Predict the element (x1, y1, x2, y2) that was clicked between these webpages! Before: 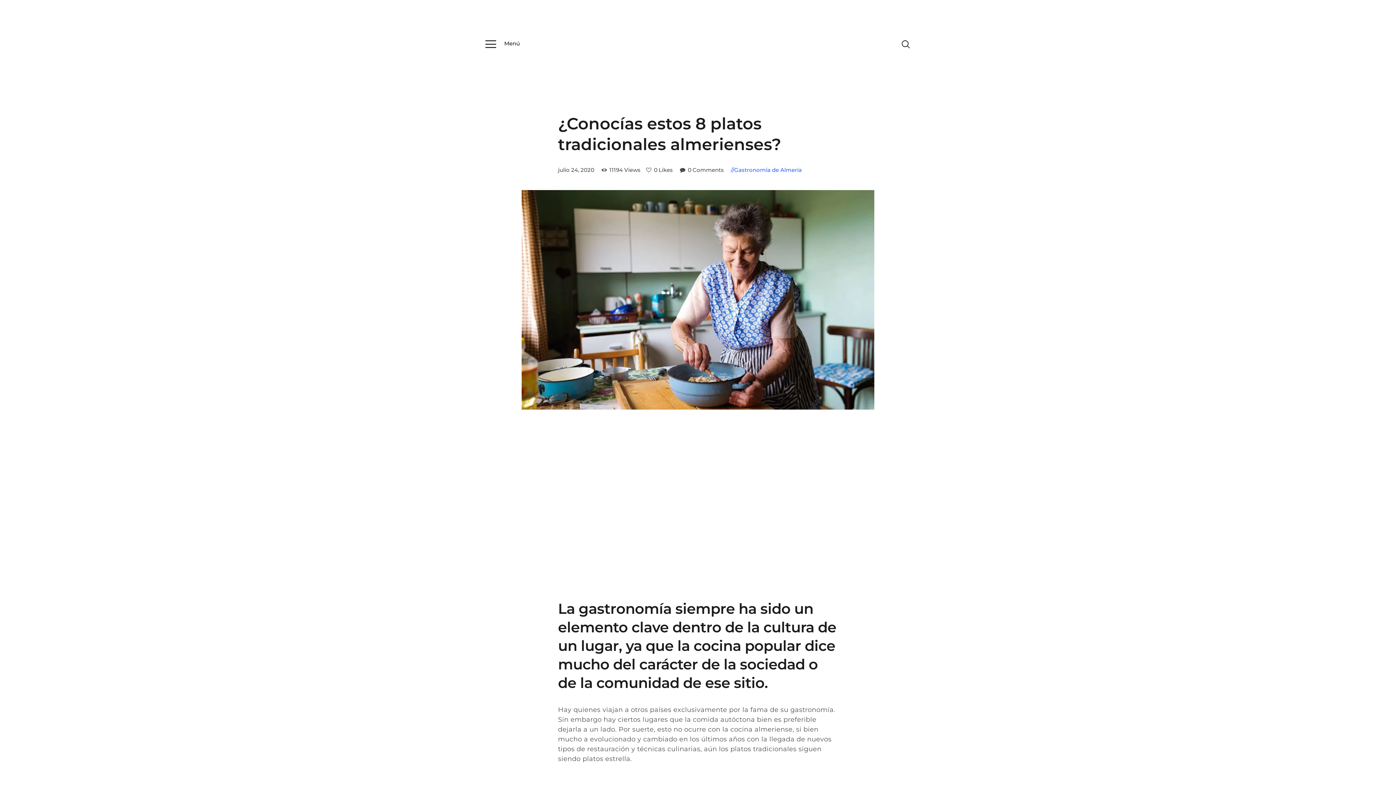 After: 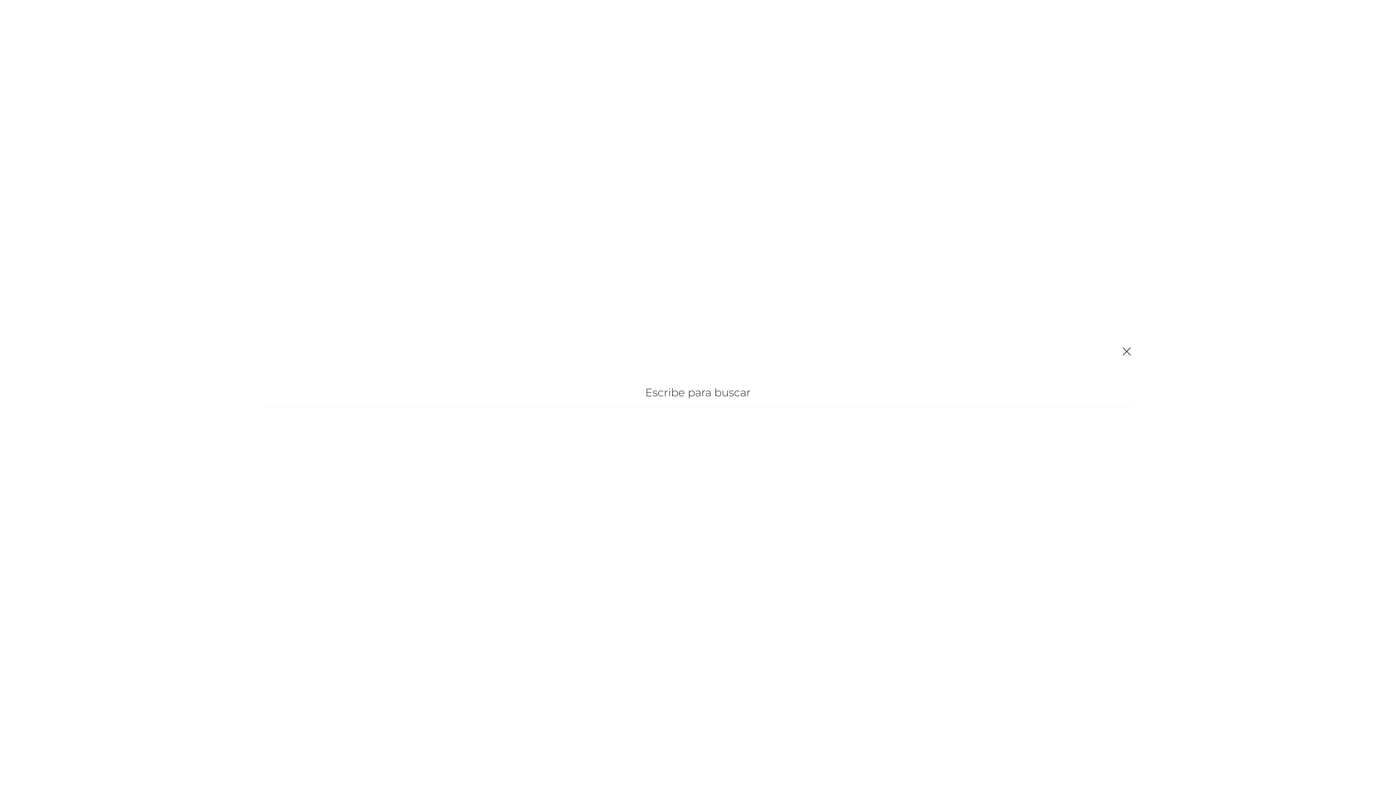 Action: bbox: (901, 38, 910, 49)